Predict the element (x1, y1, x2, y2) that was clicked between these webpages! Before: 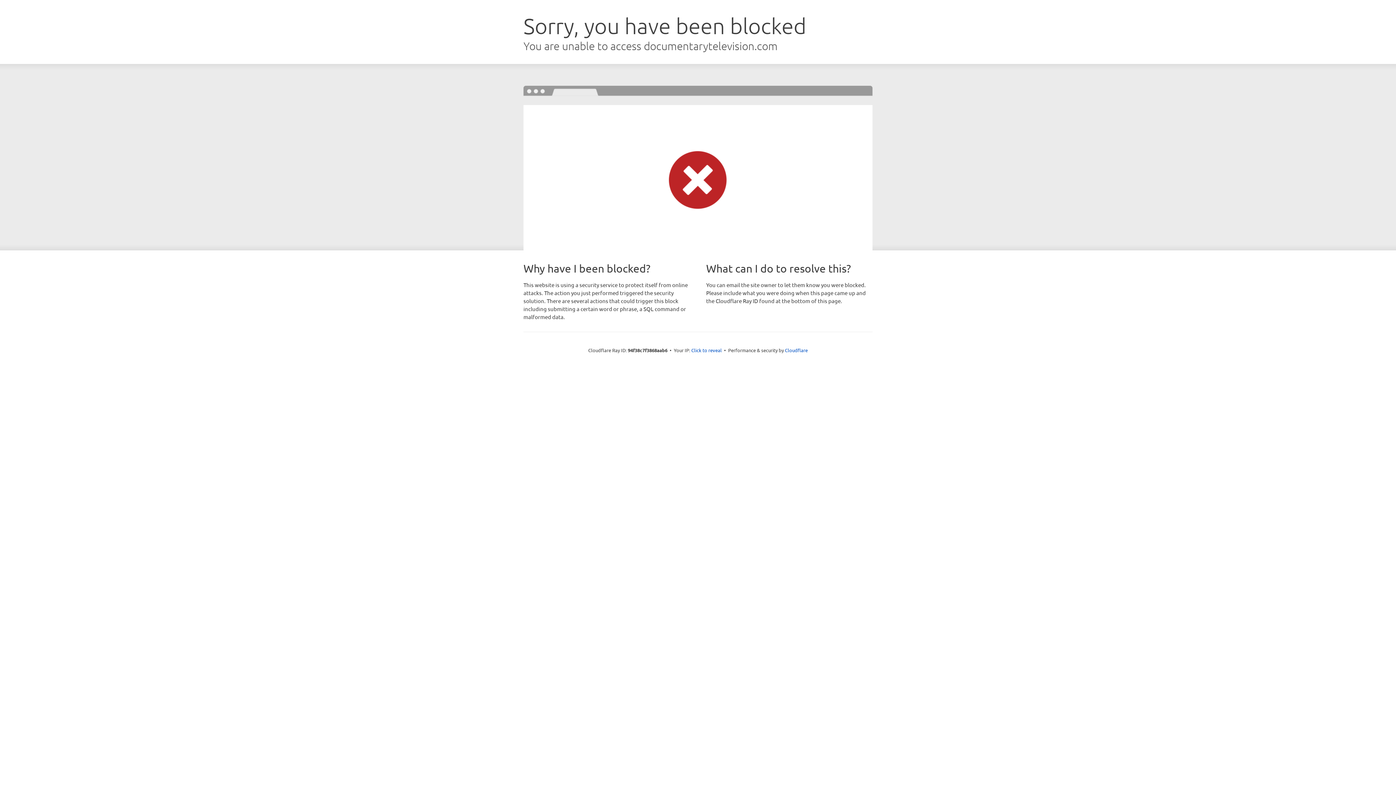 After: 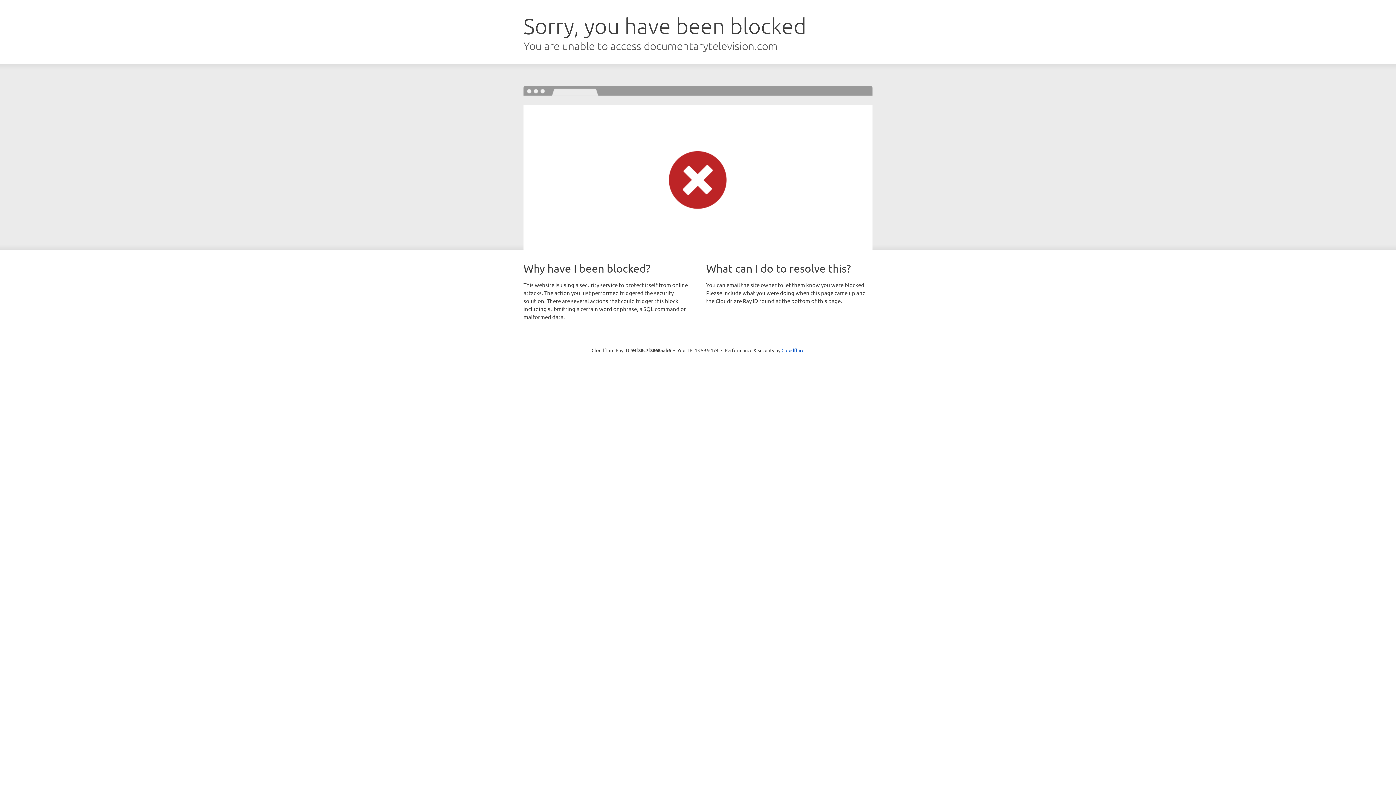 Action: bbox: (691, 346, 722, 353) label: Click to reveal